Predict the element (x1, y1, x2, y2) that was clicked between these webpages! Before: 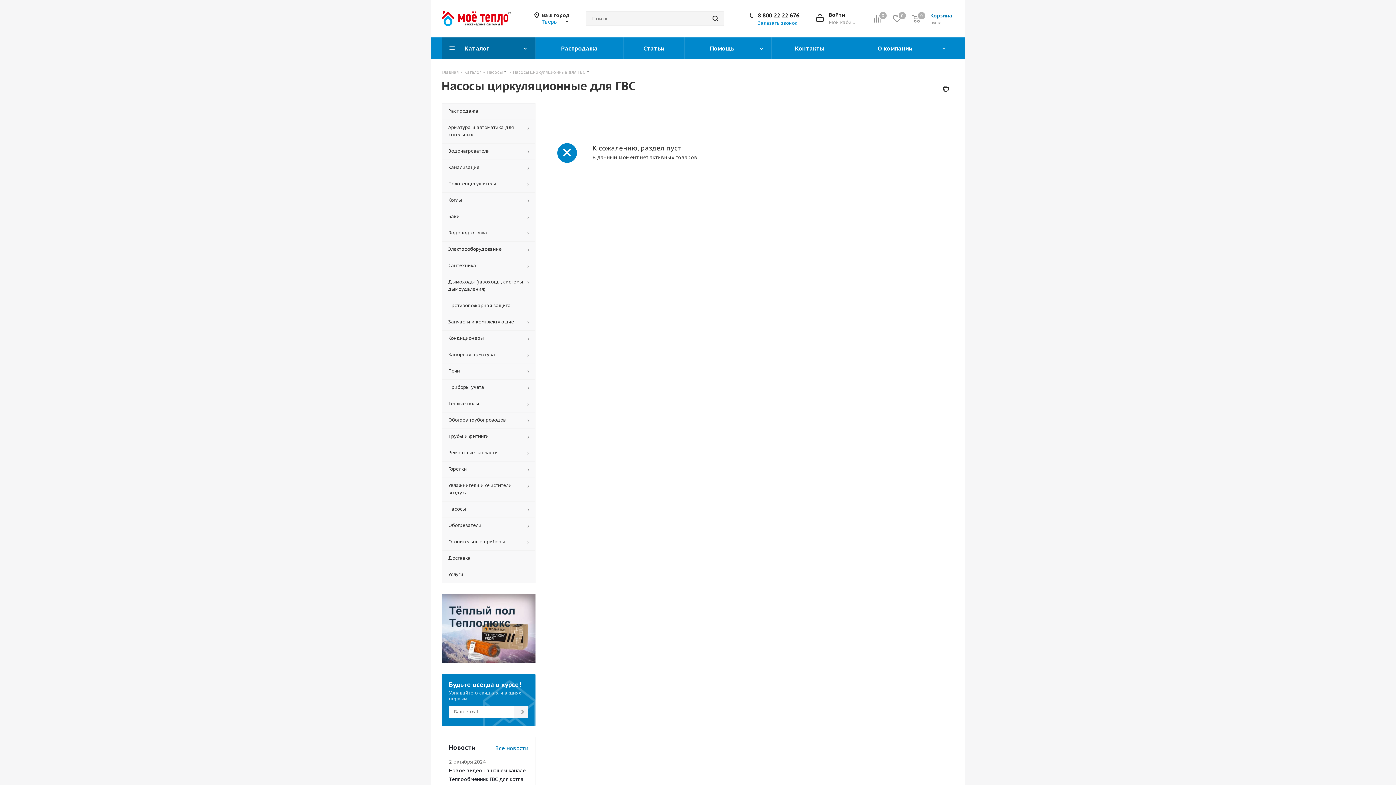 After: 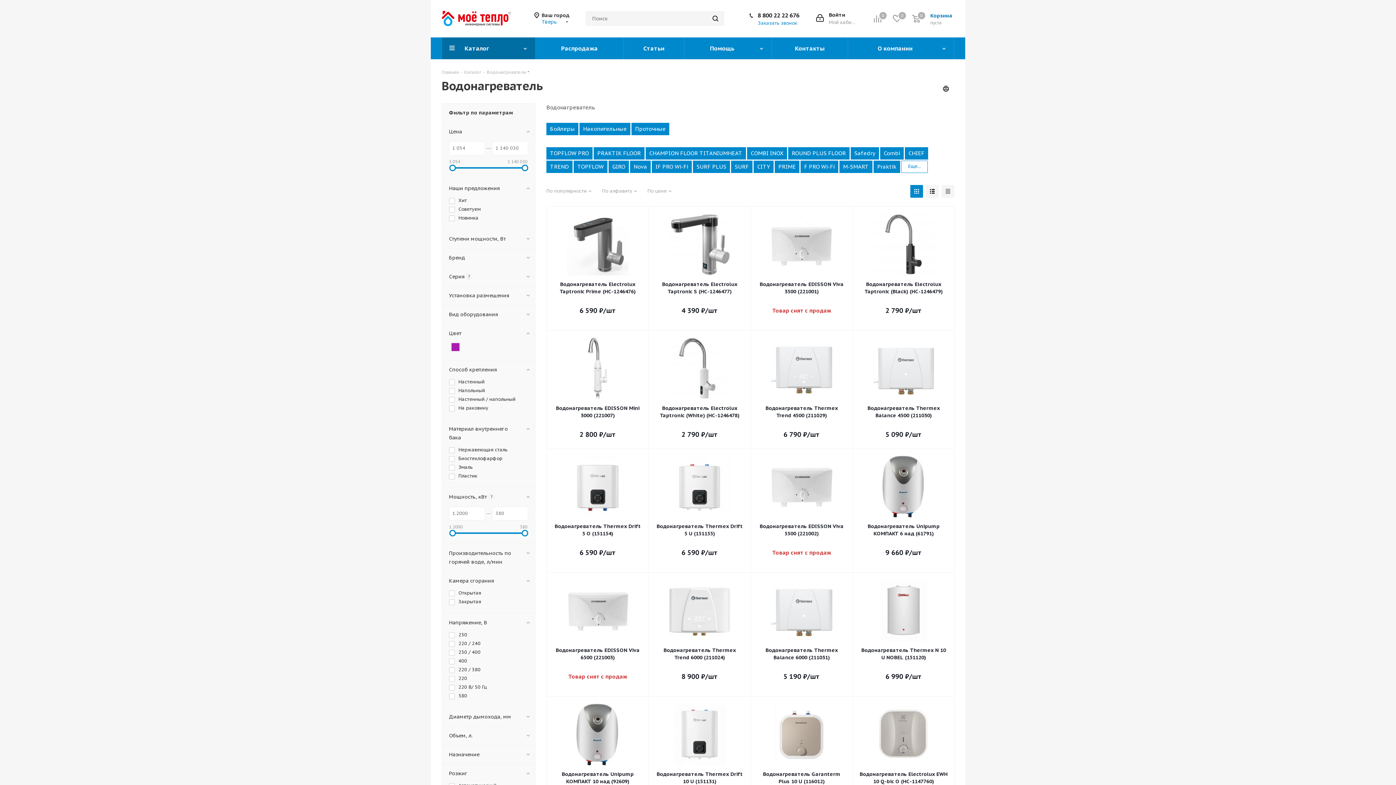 Action: label: Водонагреватели bbox: (441, 143, 535, 159)